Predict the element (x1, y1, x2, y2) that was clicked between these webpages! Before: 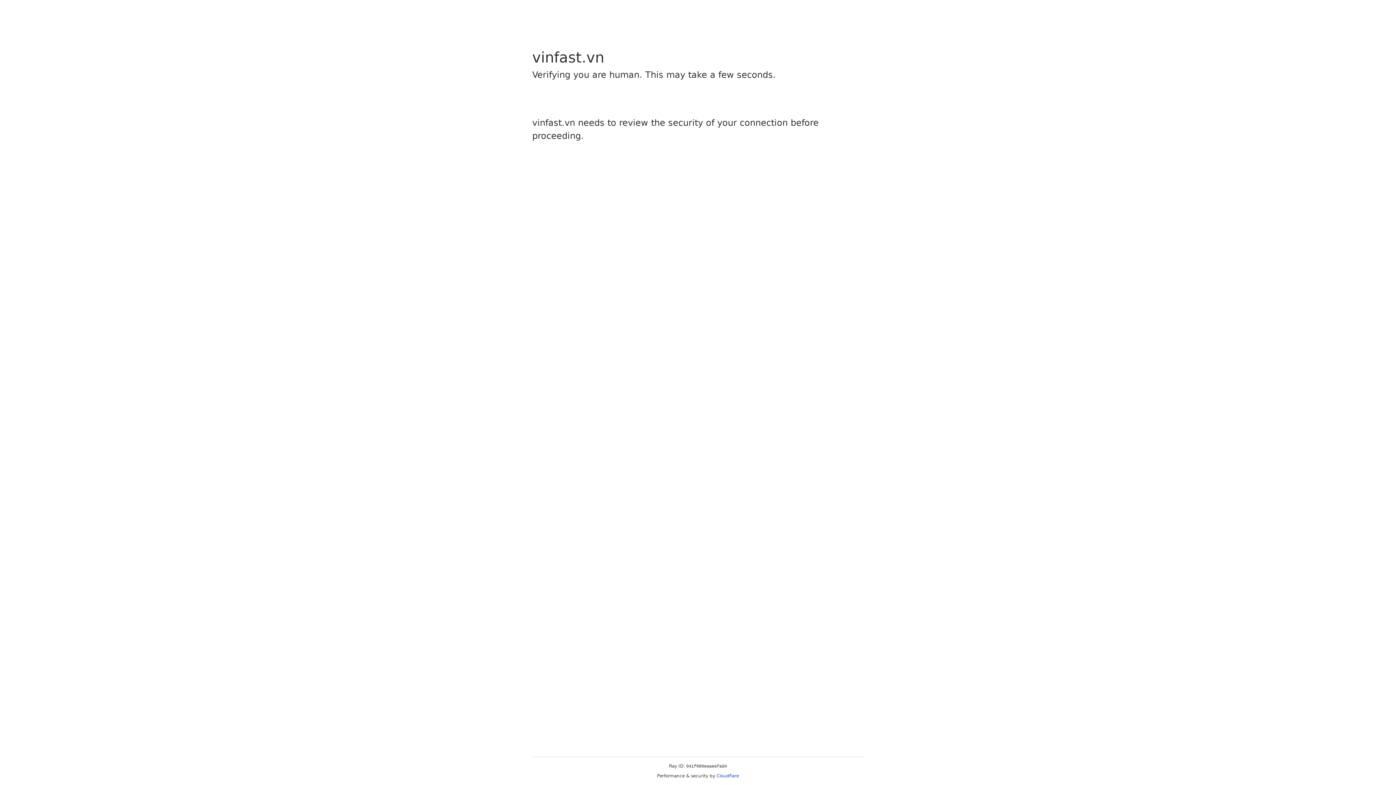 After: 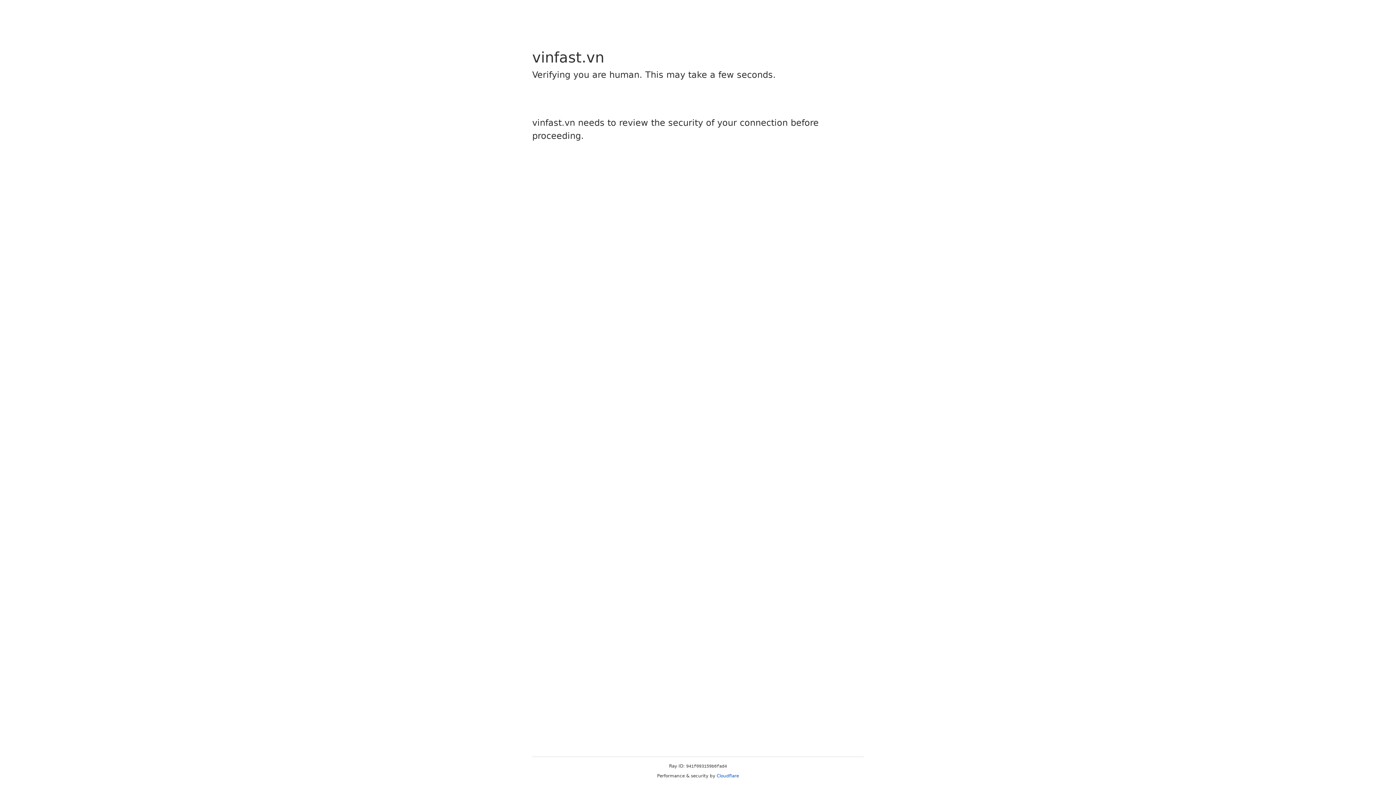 Action: label: Cloudflare bbox: (716, 773, 739, 778)